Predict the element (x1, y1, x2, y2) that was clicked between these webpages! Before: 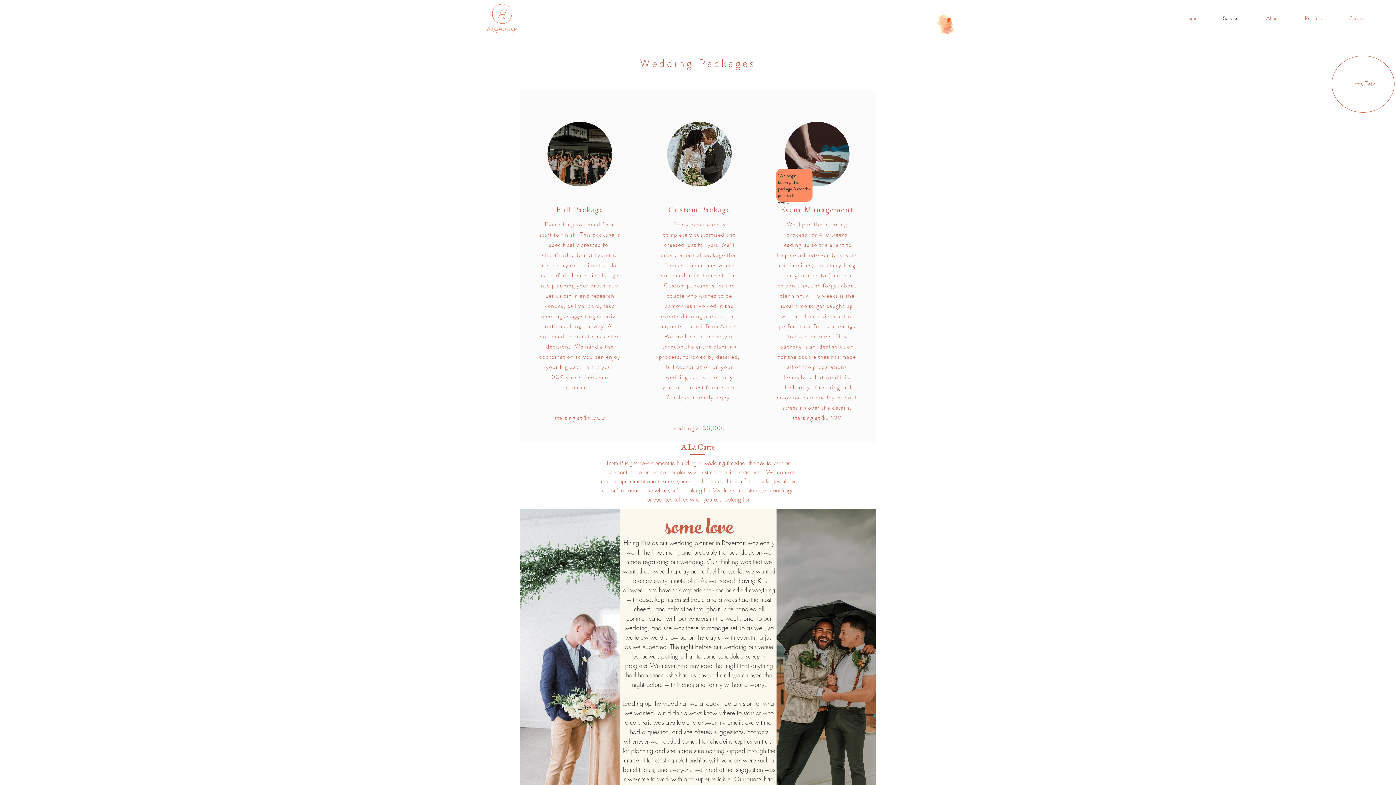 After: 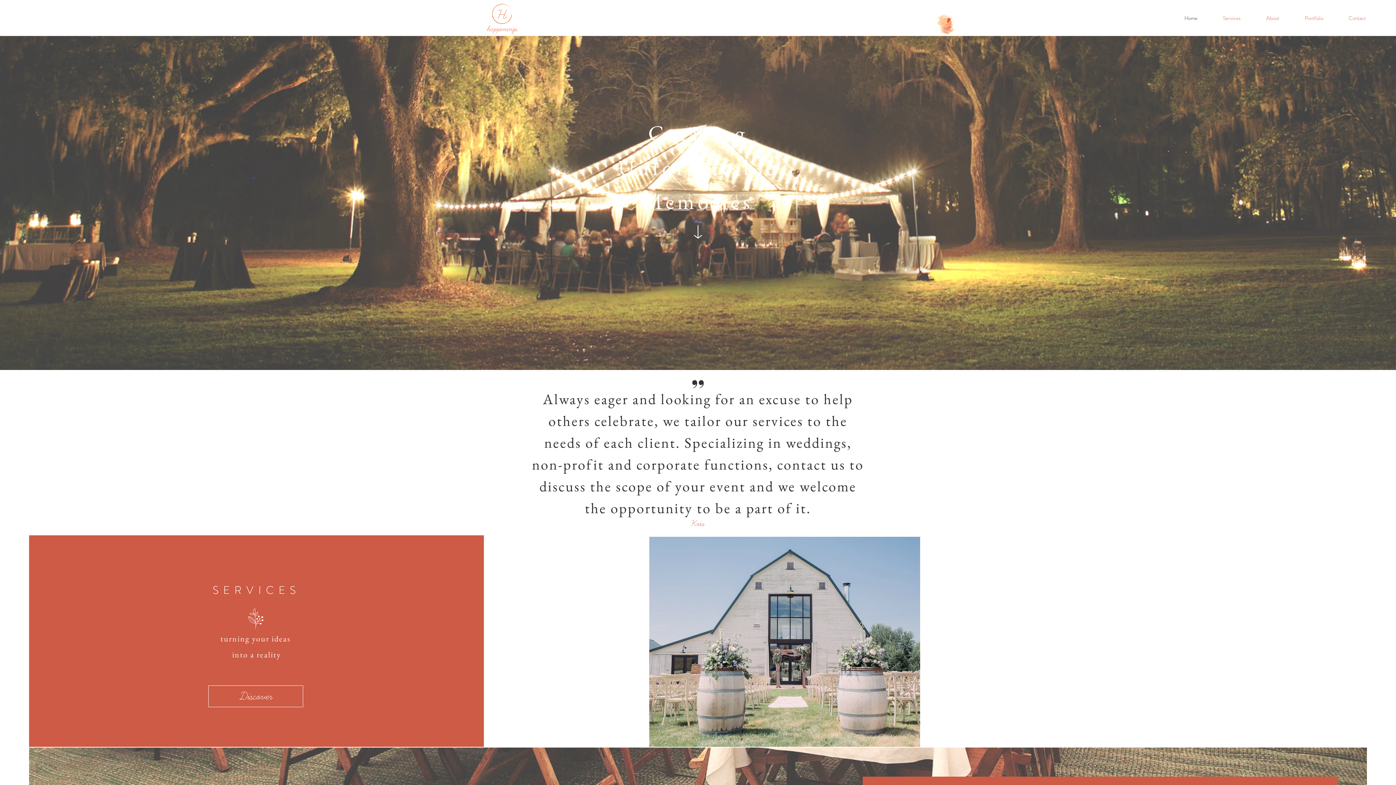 Action: bbox: (1172, 9, 1210, 27) label: Home